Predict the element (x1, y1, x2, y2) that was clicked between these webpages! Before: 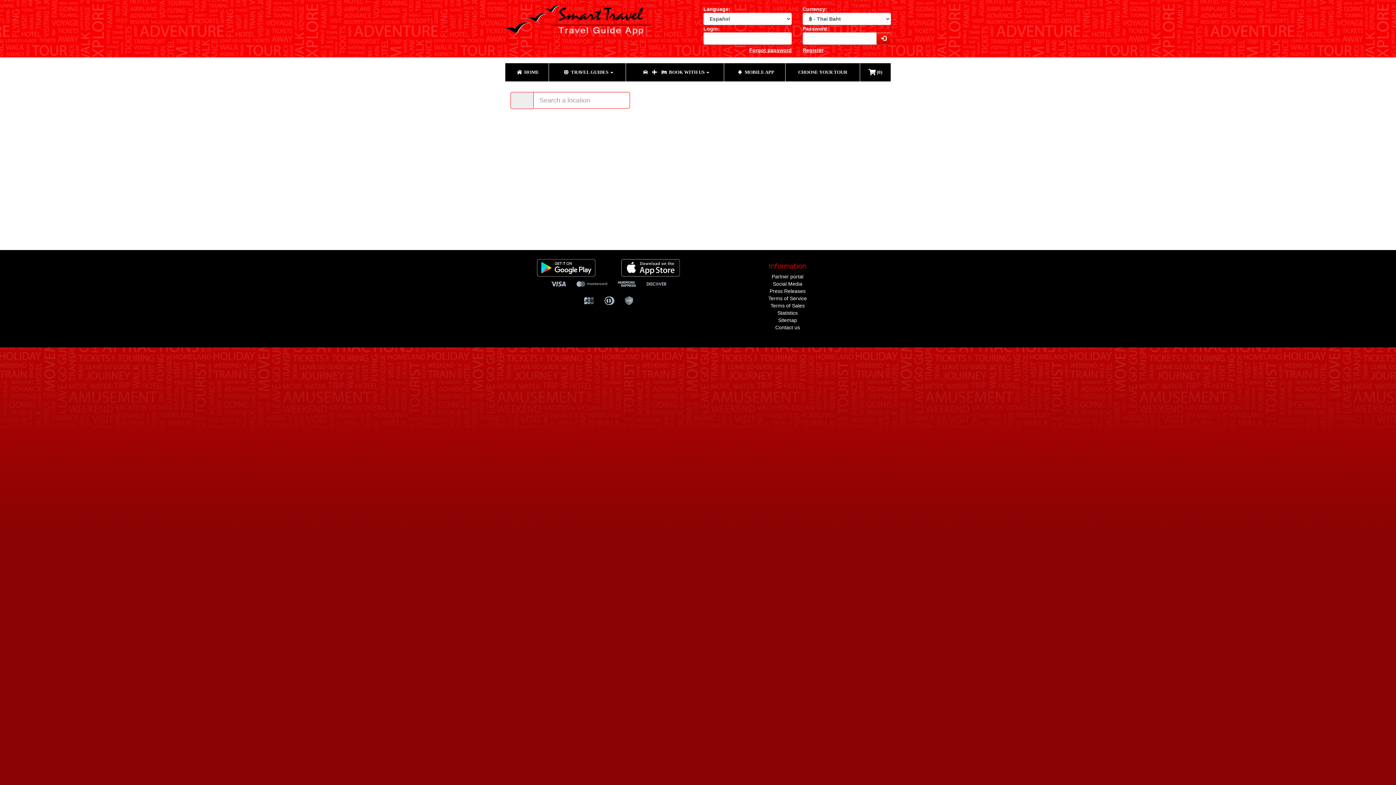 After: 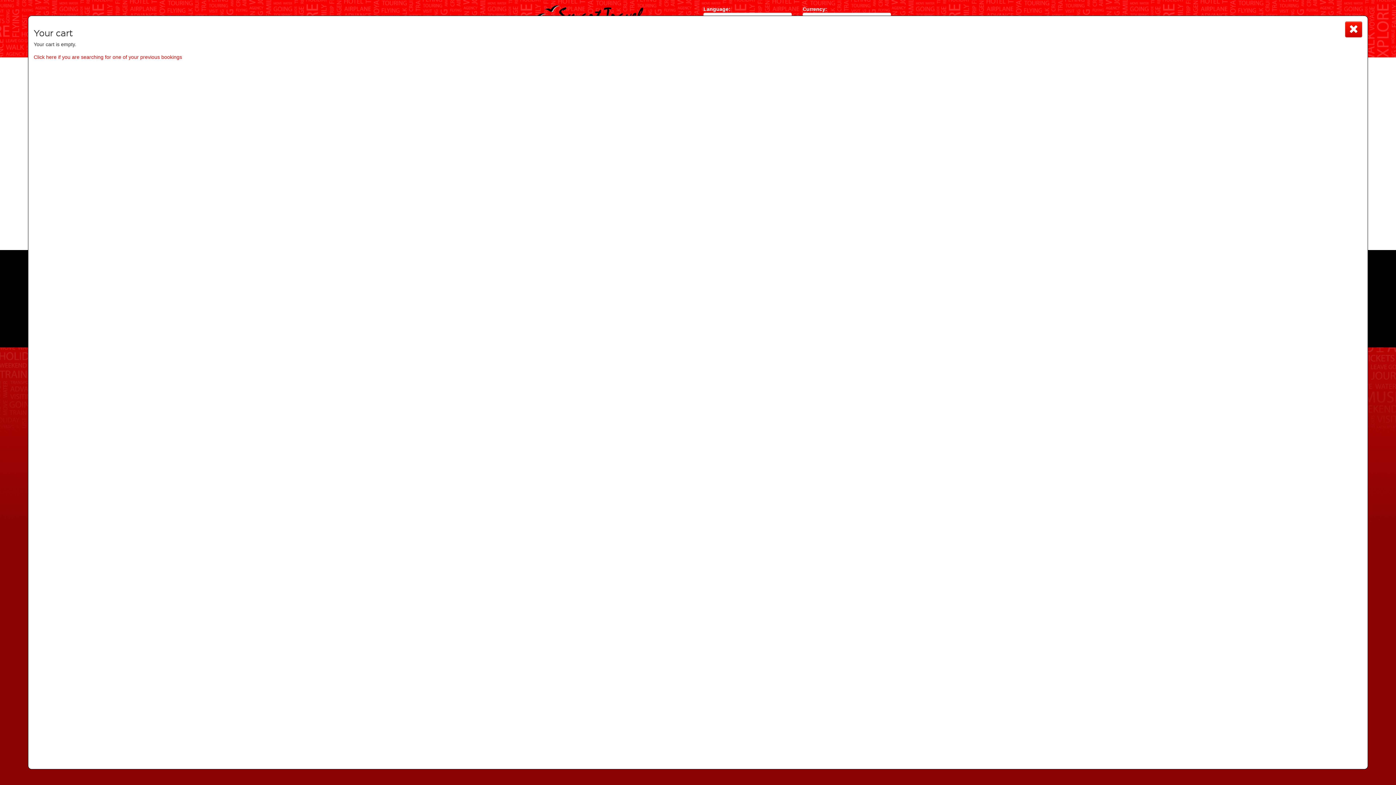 Action: label:  (0) bbox: (860, 63, 890, 81)